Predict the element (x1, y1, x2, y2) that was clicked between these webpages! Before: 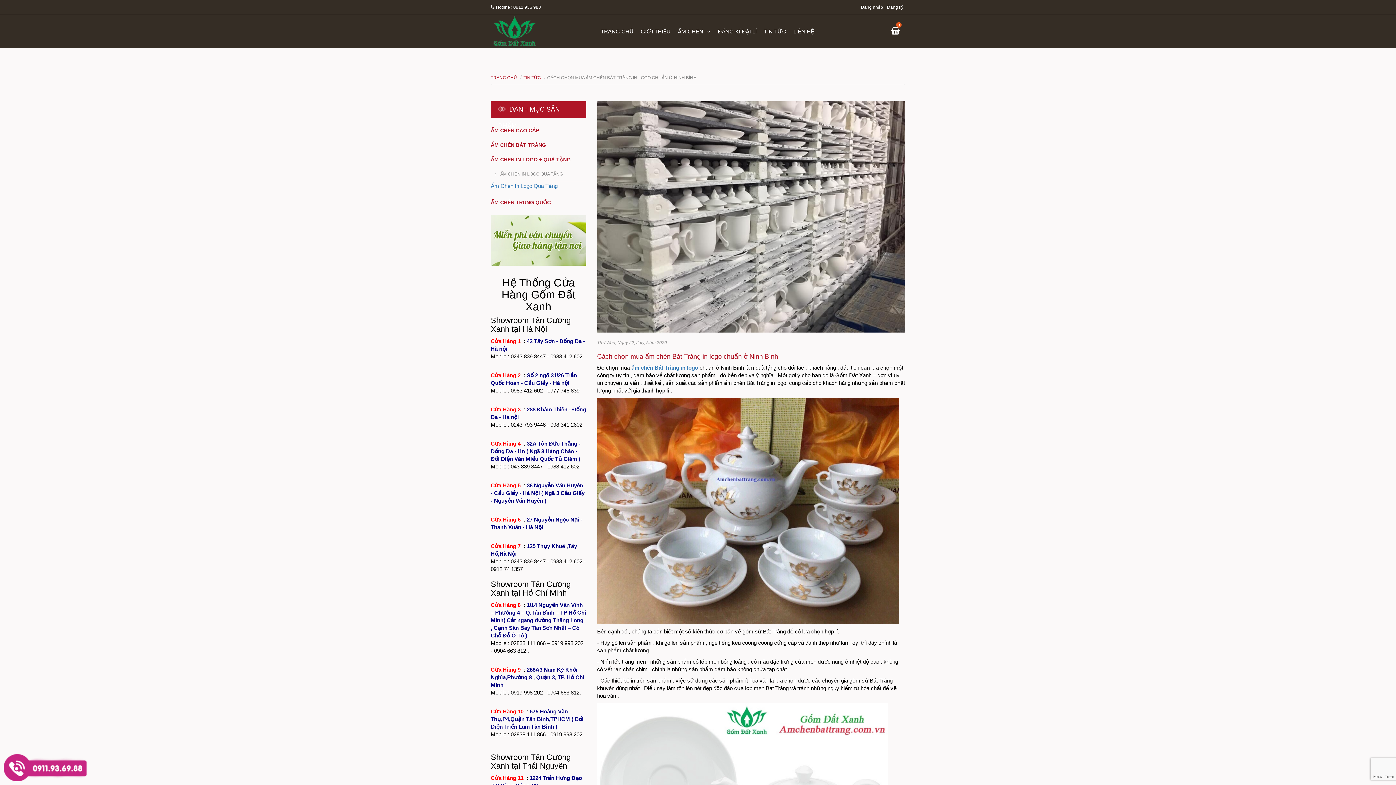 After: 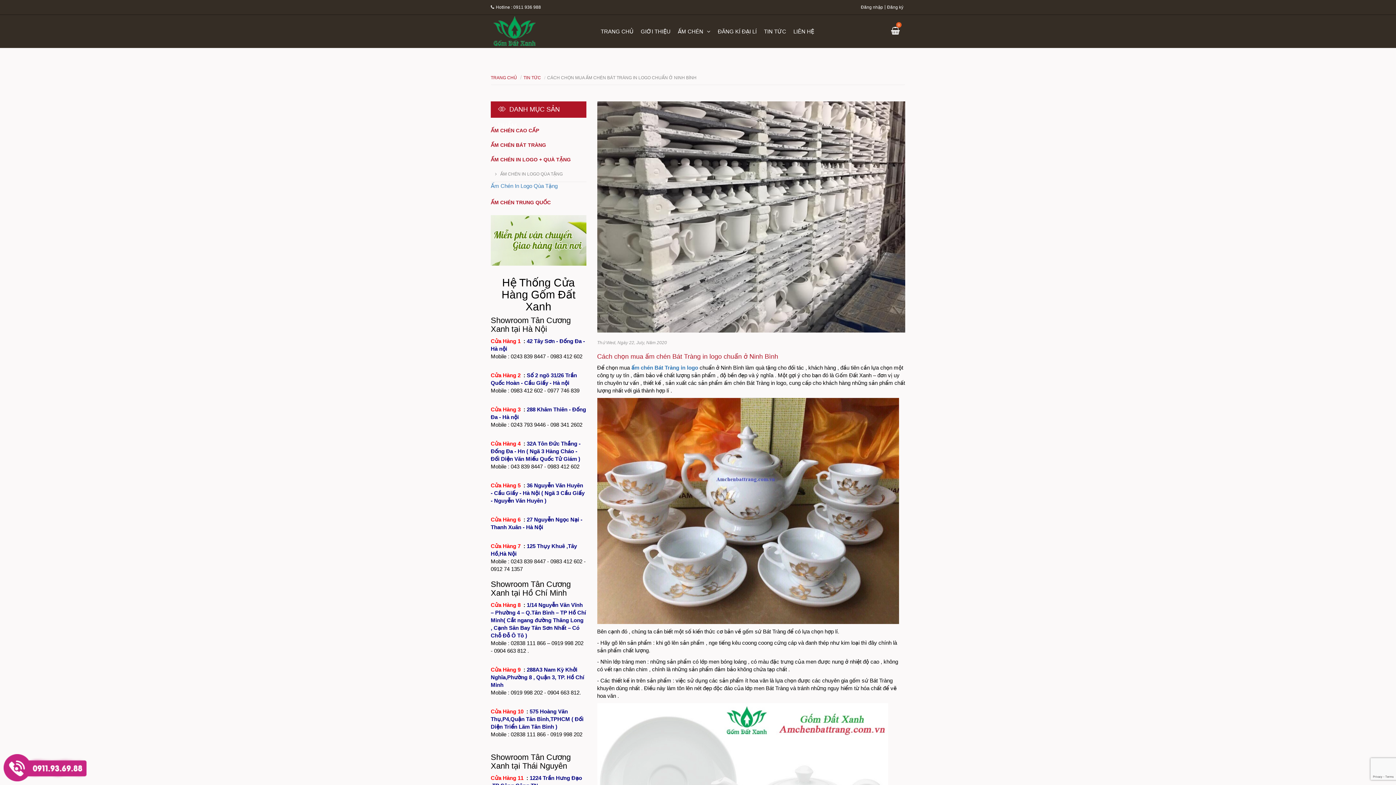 Action: bbox: (597, 101, 905, 332)